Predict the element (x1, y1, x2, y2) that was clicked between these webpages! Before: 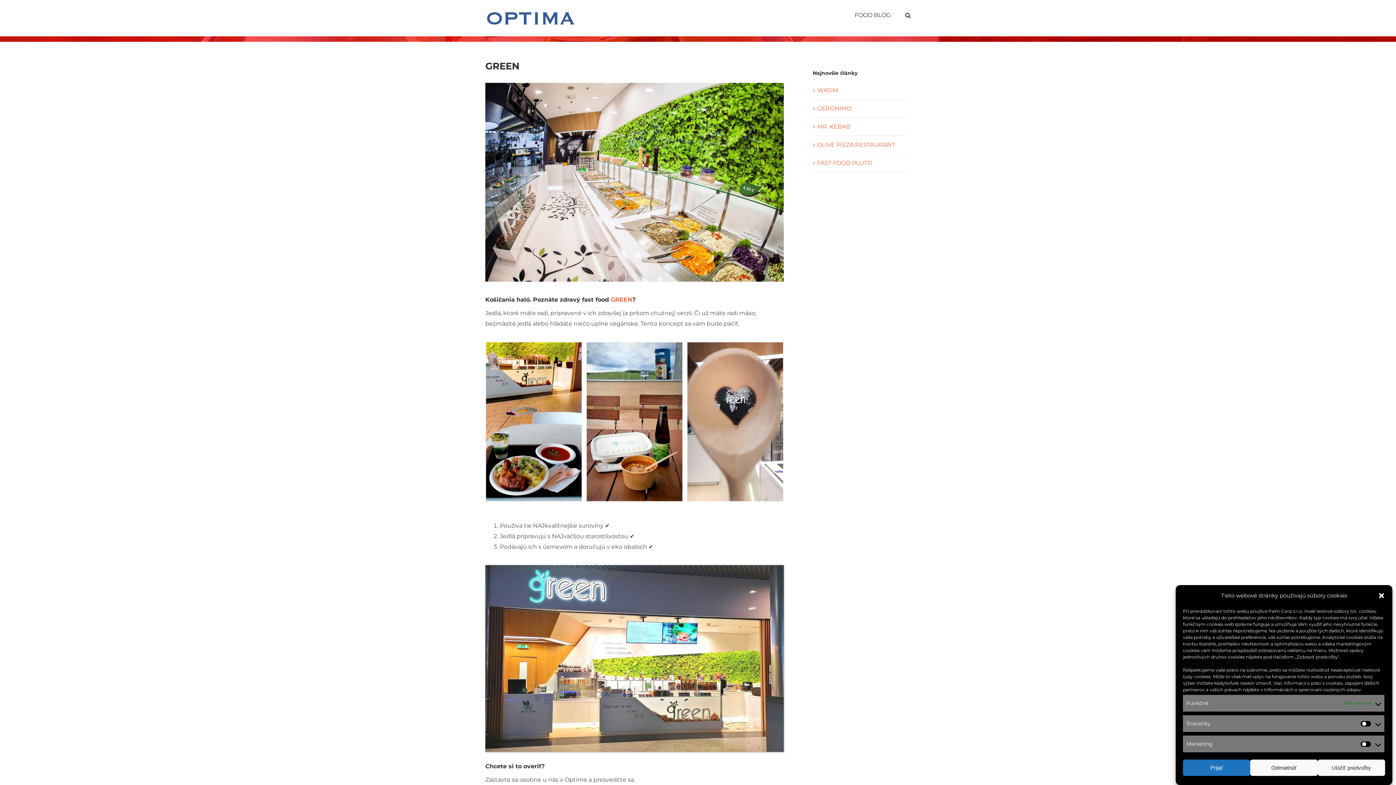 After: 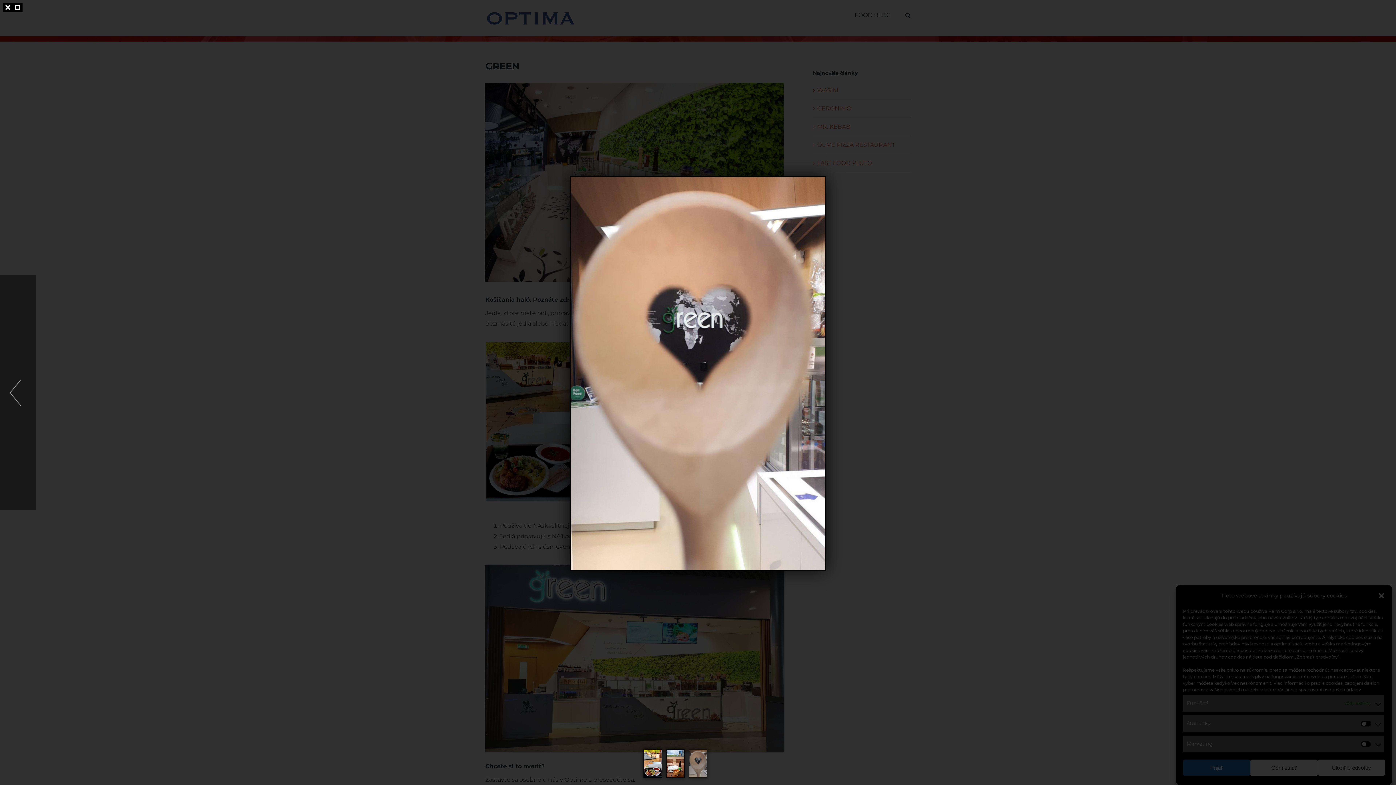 Action: bbox: (687, 342, 783, 501)